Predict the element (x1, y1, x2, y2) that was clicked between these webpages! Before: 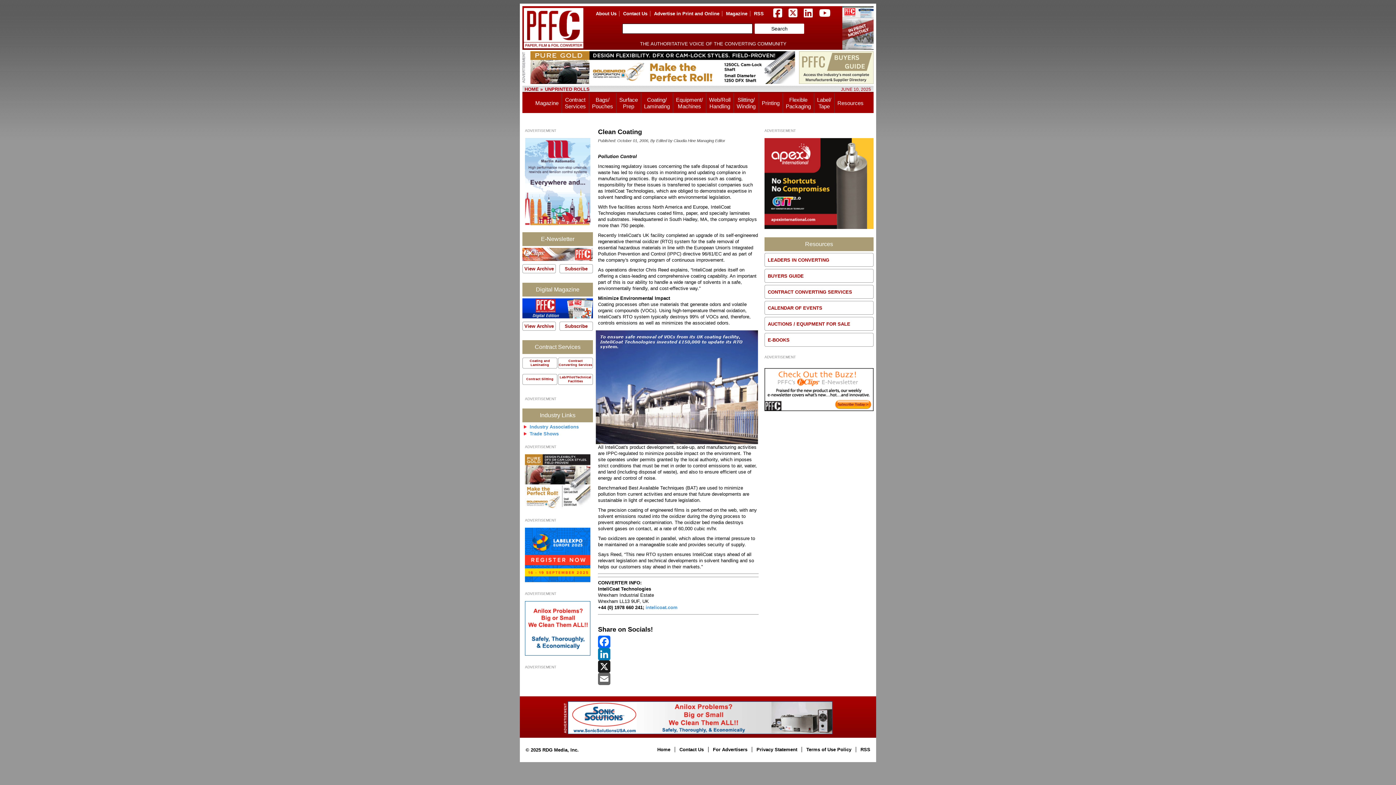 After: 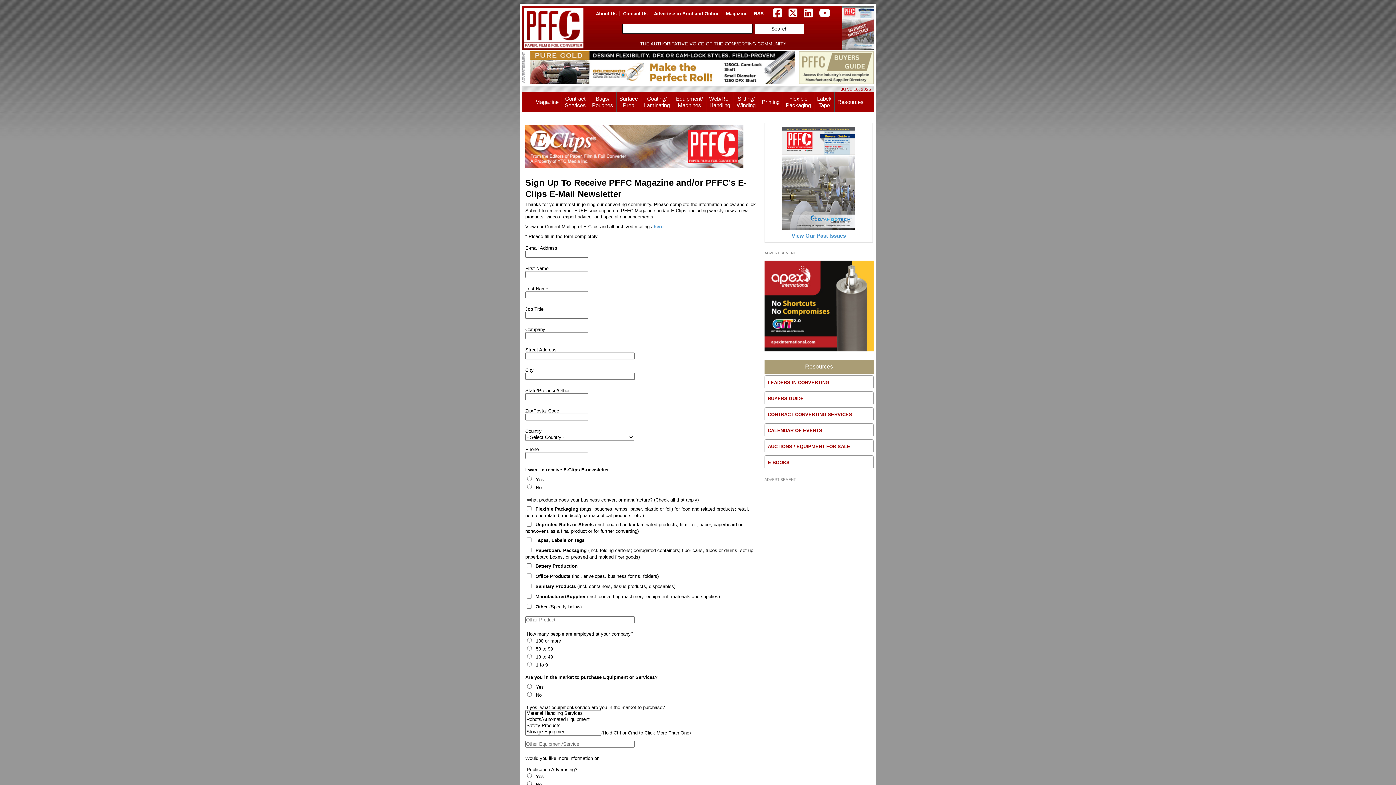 Action: label: Subscribe bbox: (559, 264, 593, 273)